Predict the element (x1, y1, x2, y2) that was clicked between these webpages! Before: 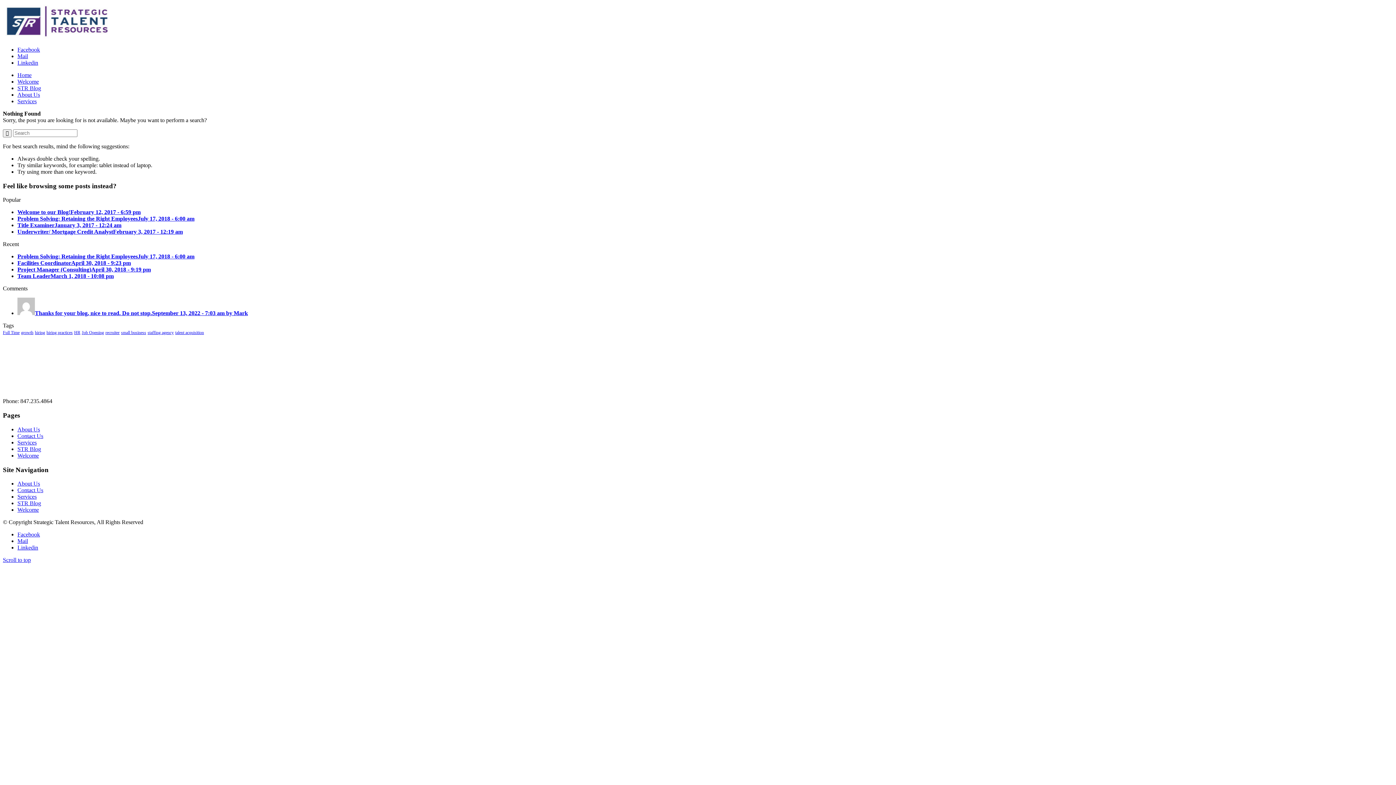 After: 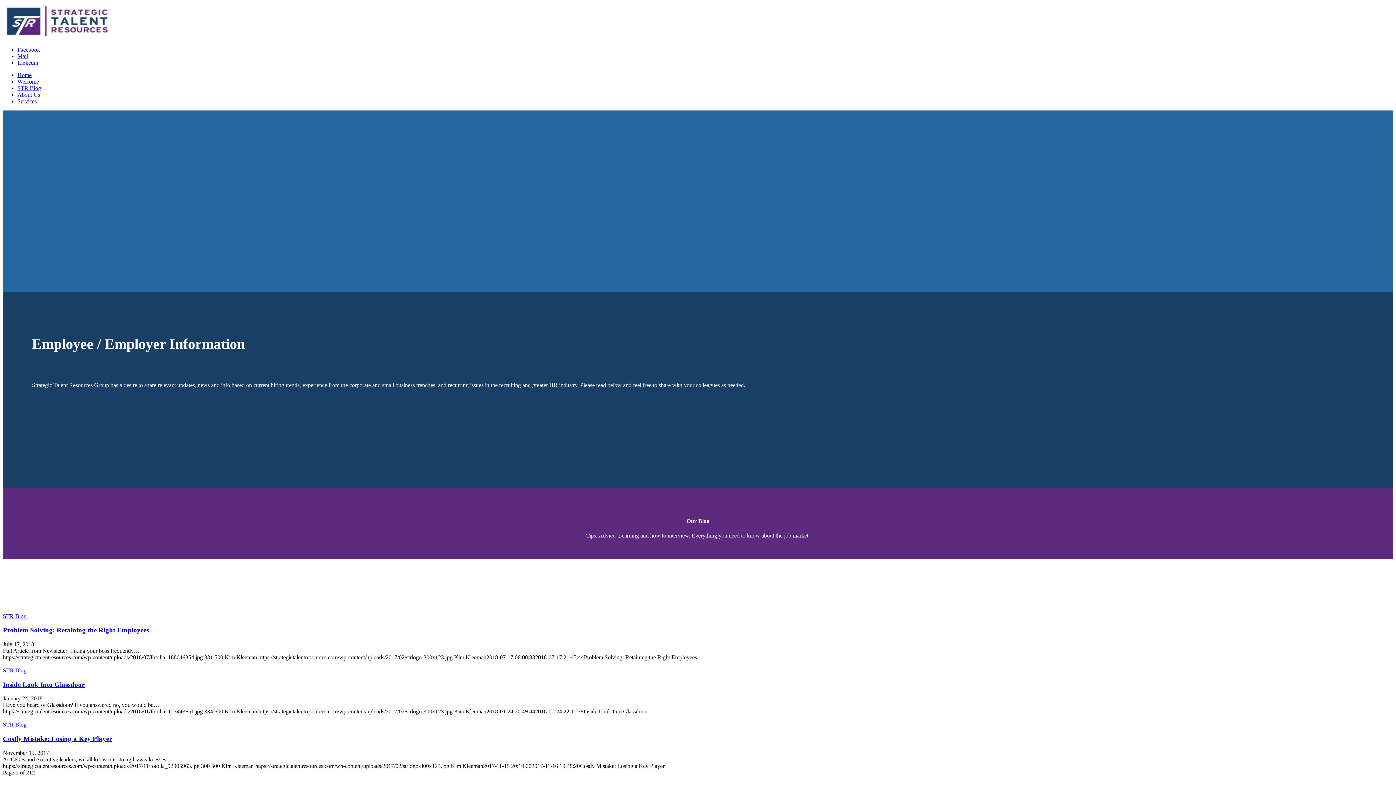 Action: bbox: (17, 500, 41, 506) label: STR Blog